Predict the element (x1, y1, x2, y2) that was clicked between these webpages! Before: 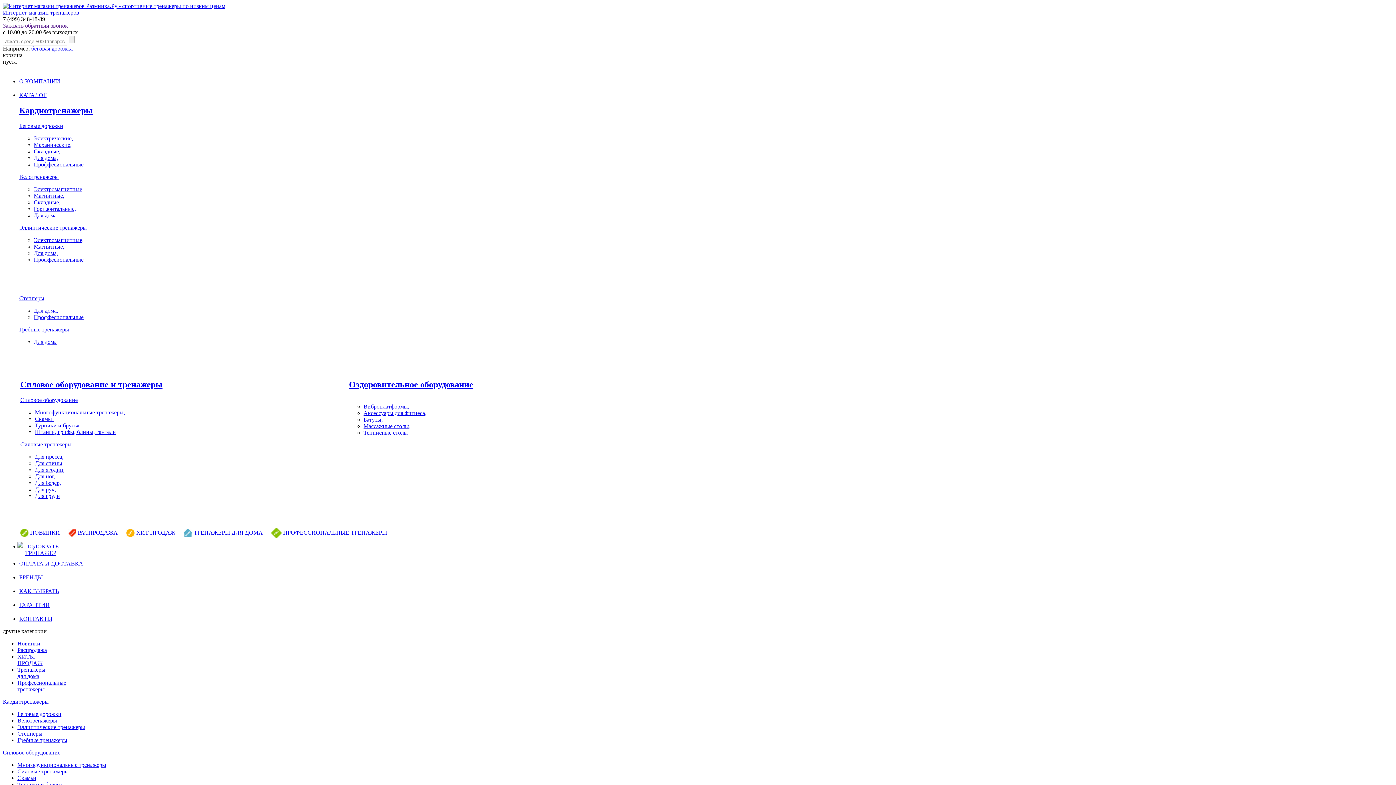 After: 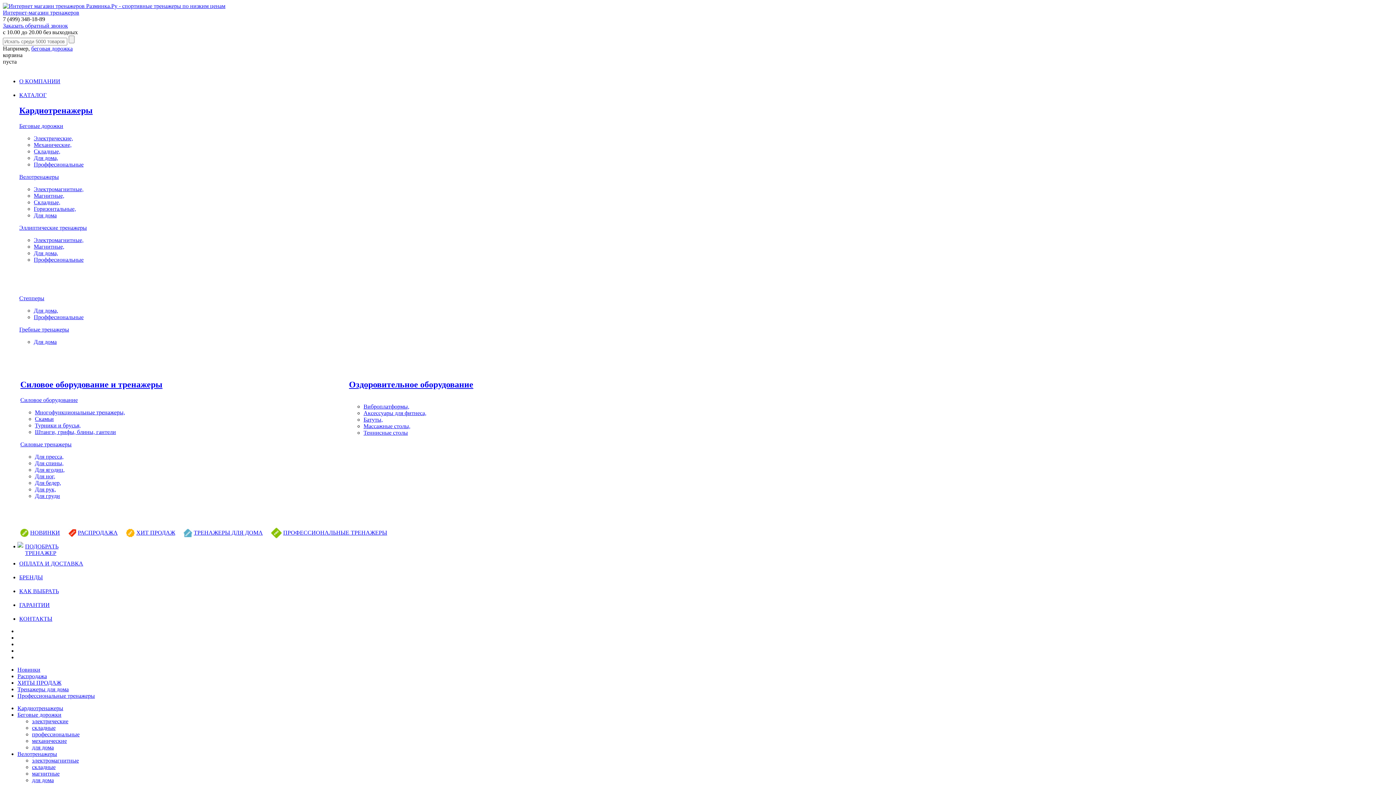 Action: label: Тренажеры
для дома bbox: (17, 666, 45, 679)